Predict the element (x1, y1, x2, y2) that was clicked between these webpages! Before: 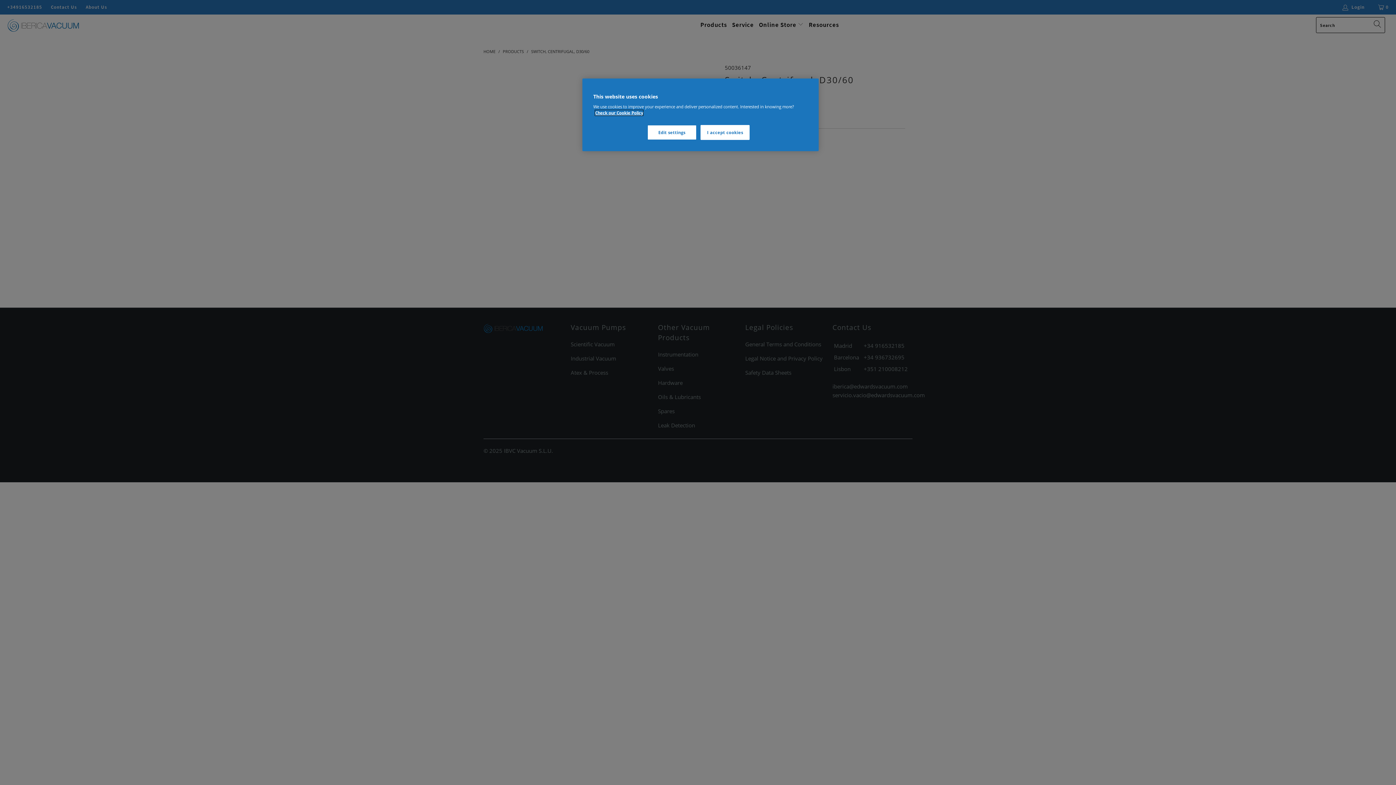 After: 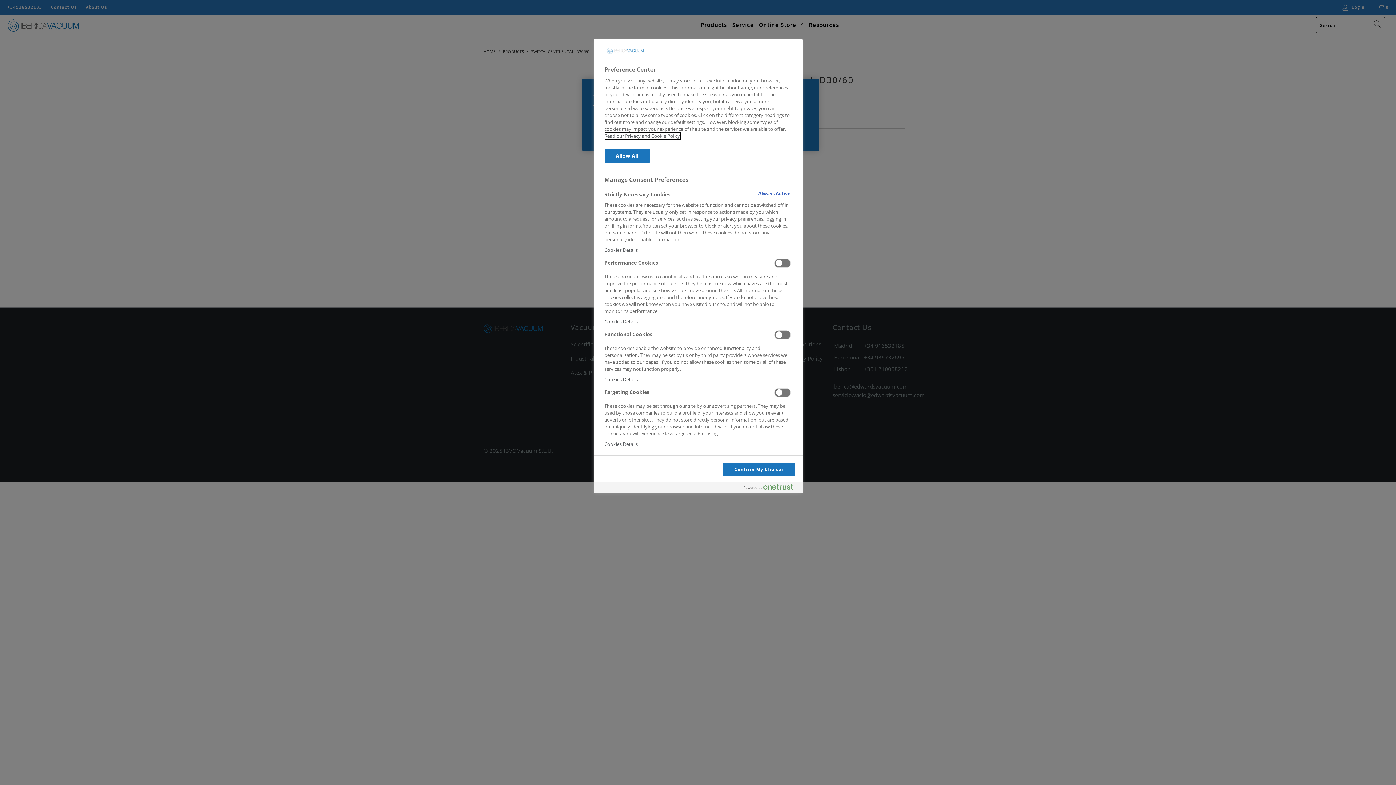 Action: label: Edit settings bbox: (647, 125, 696, 140)